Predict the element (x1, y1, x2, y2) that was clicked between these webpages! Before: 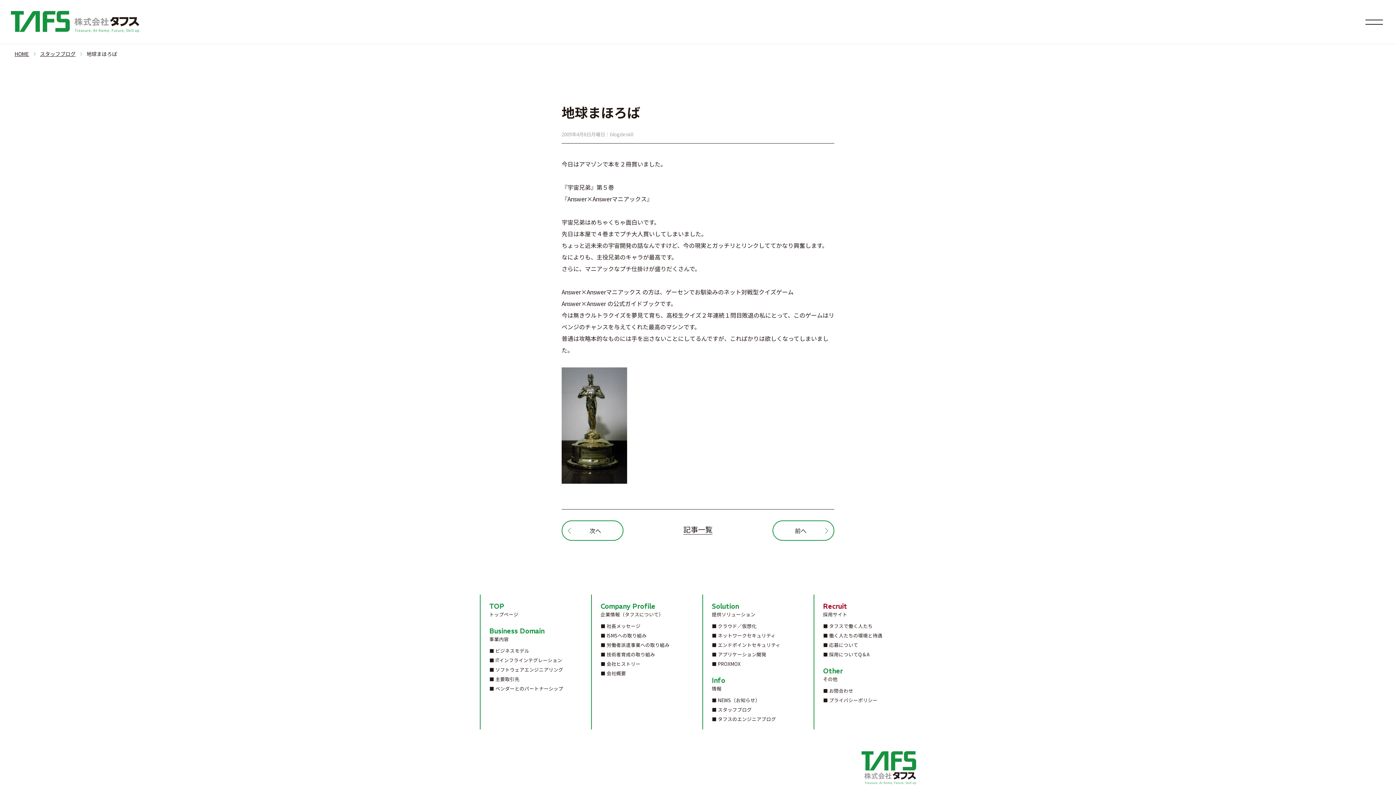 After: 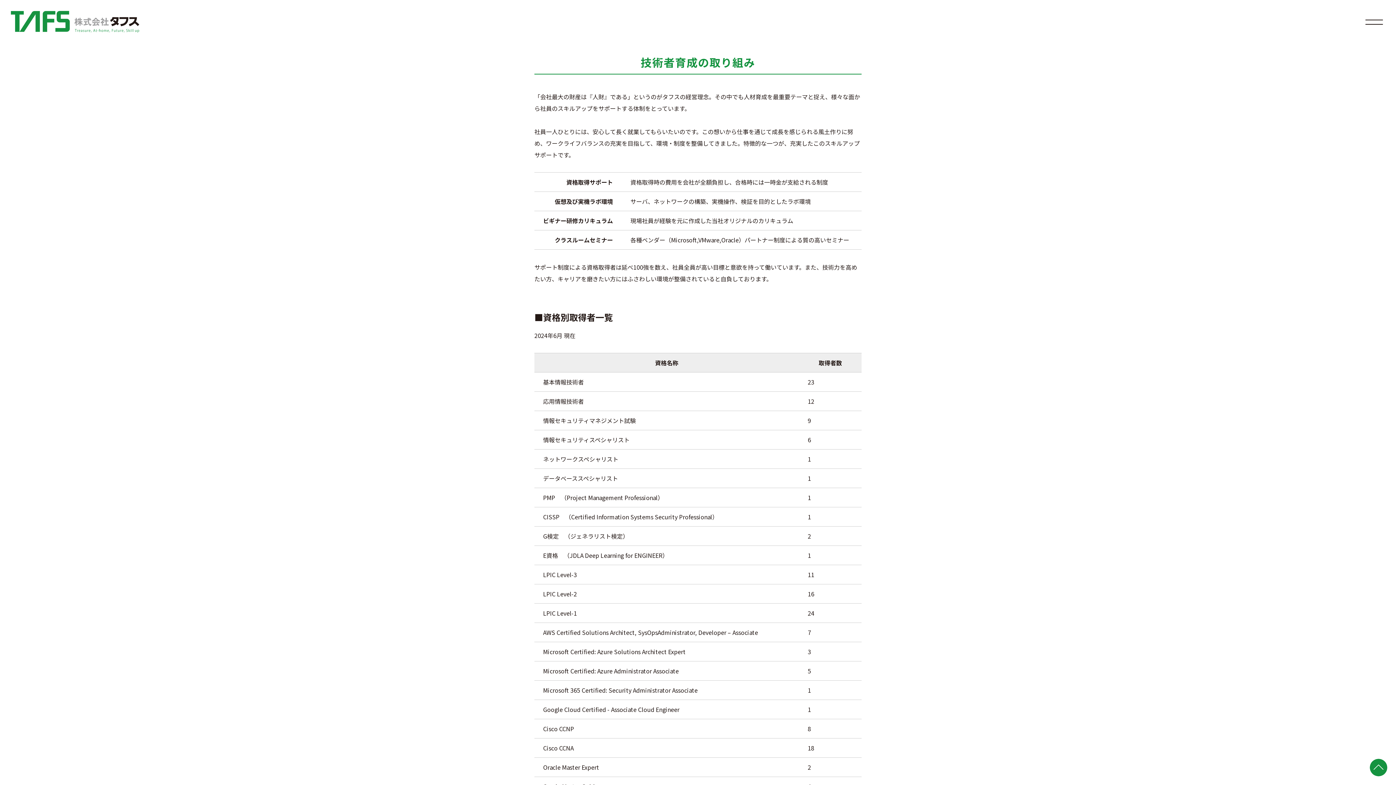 Action: bbox: (600, 650, 655, 659) label: 技術者育成の取り組み